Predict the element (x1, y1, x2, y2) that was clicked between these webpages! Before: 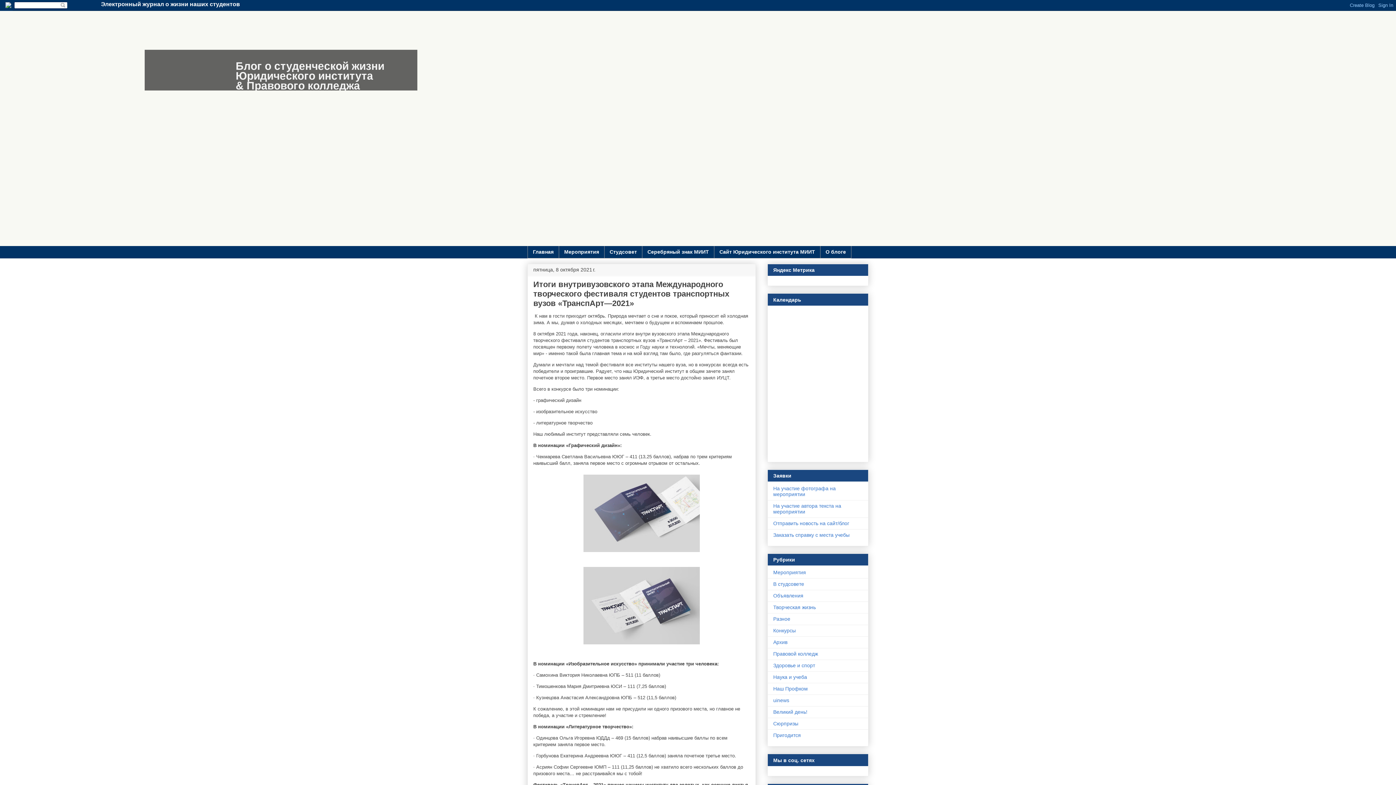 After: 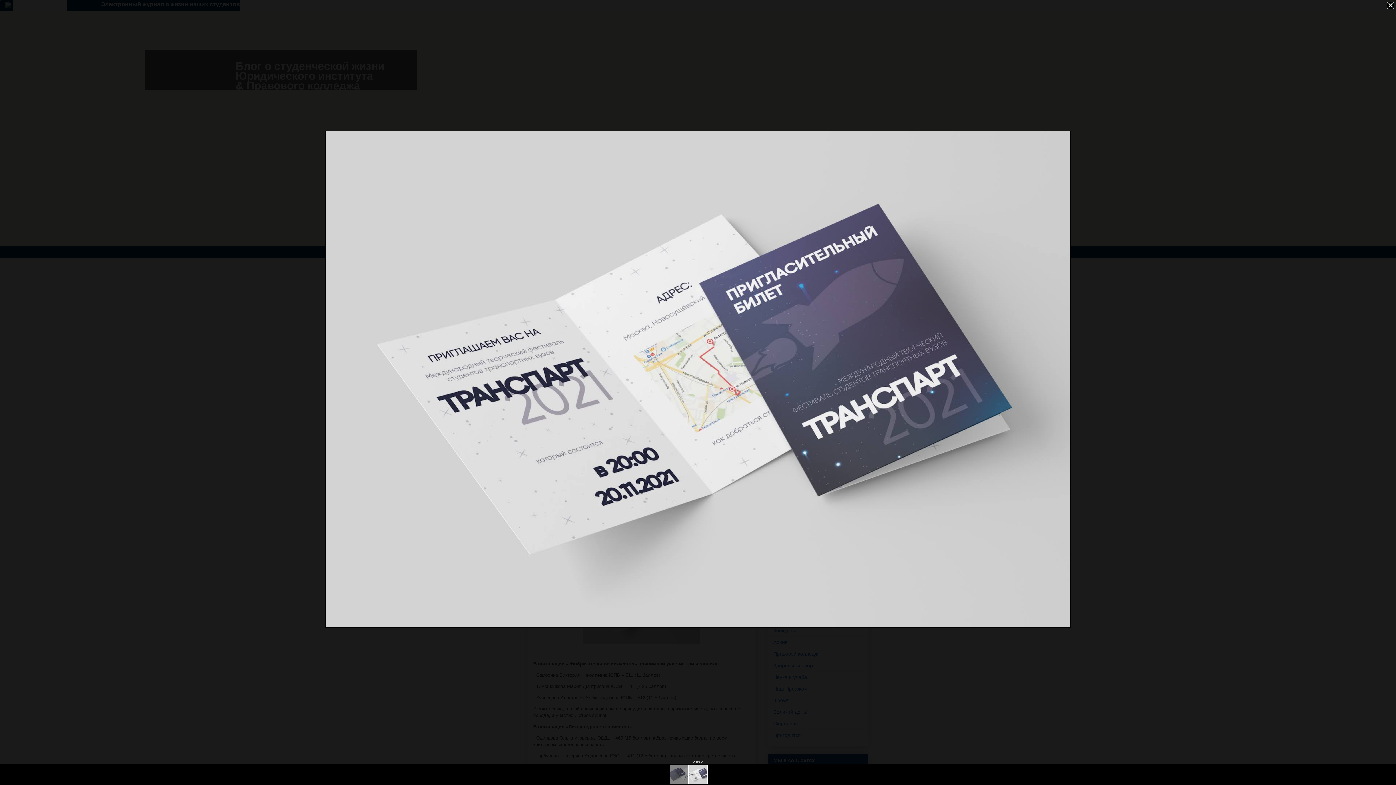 Action: bbox: (580, 643, 703, 649)